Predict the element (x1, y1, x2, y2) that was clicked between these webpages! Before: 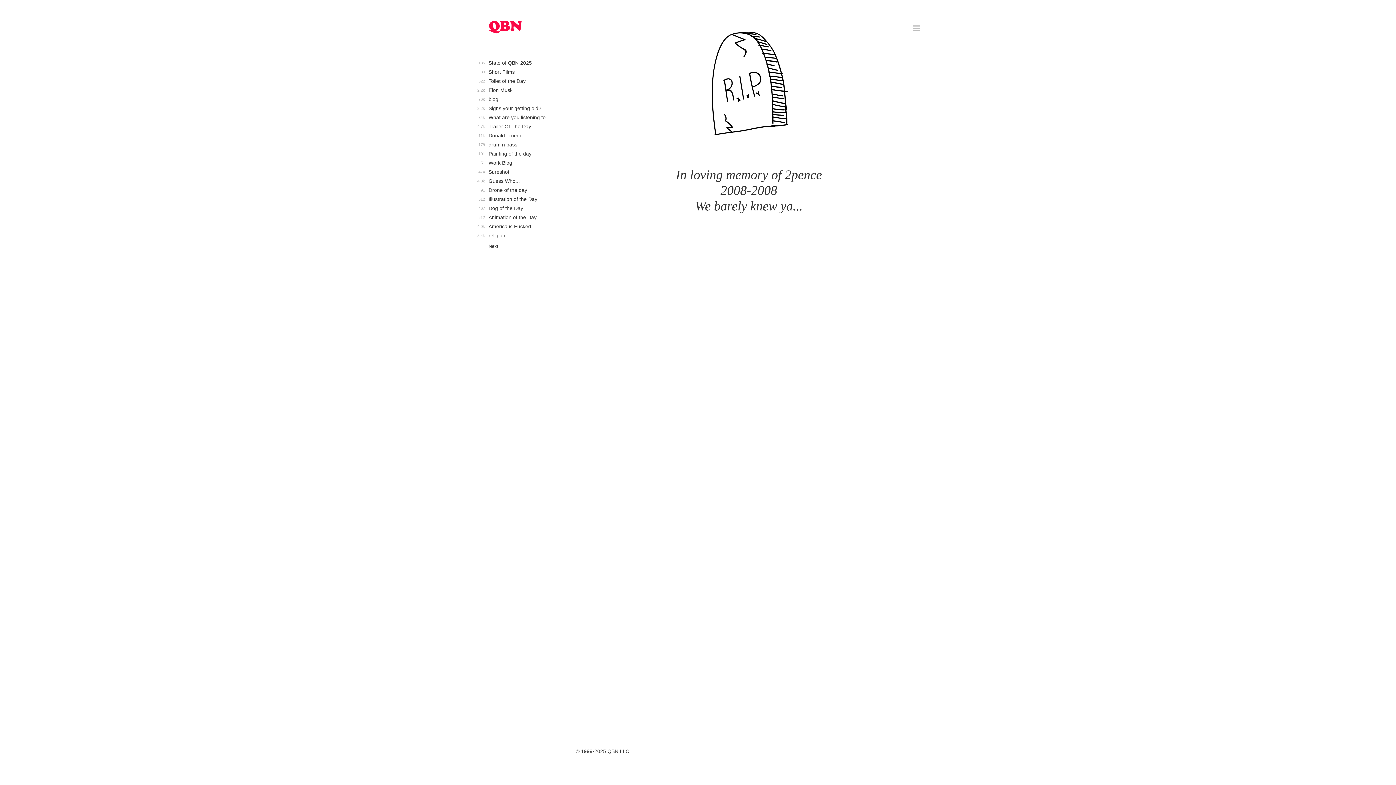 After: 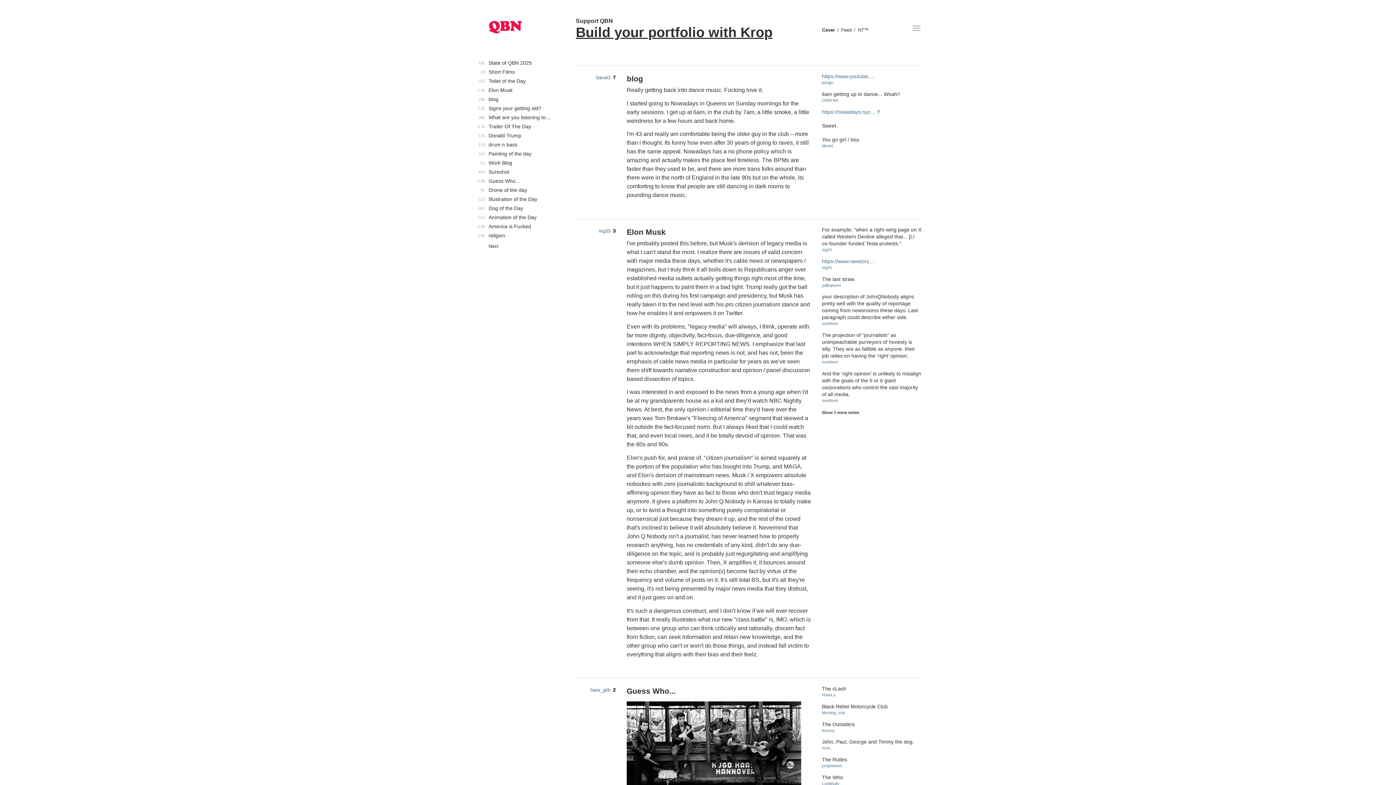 Action: bbox: (487, 9, 523, 45)